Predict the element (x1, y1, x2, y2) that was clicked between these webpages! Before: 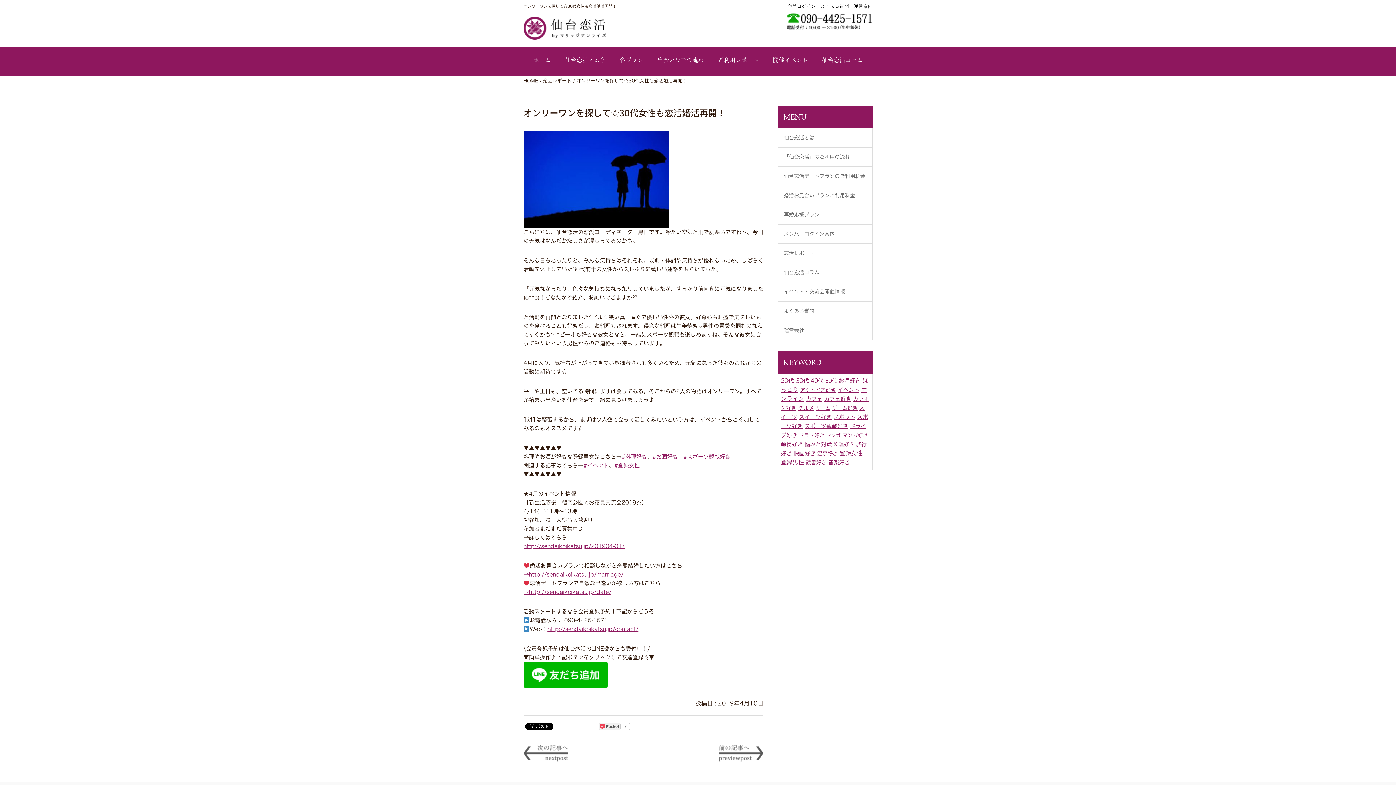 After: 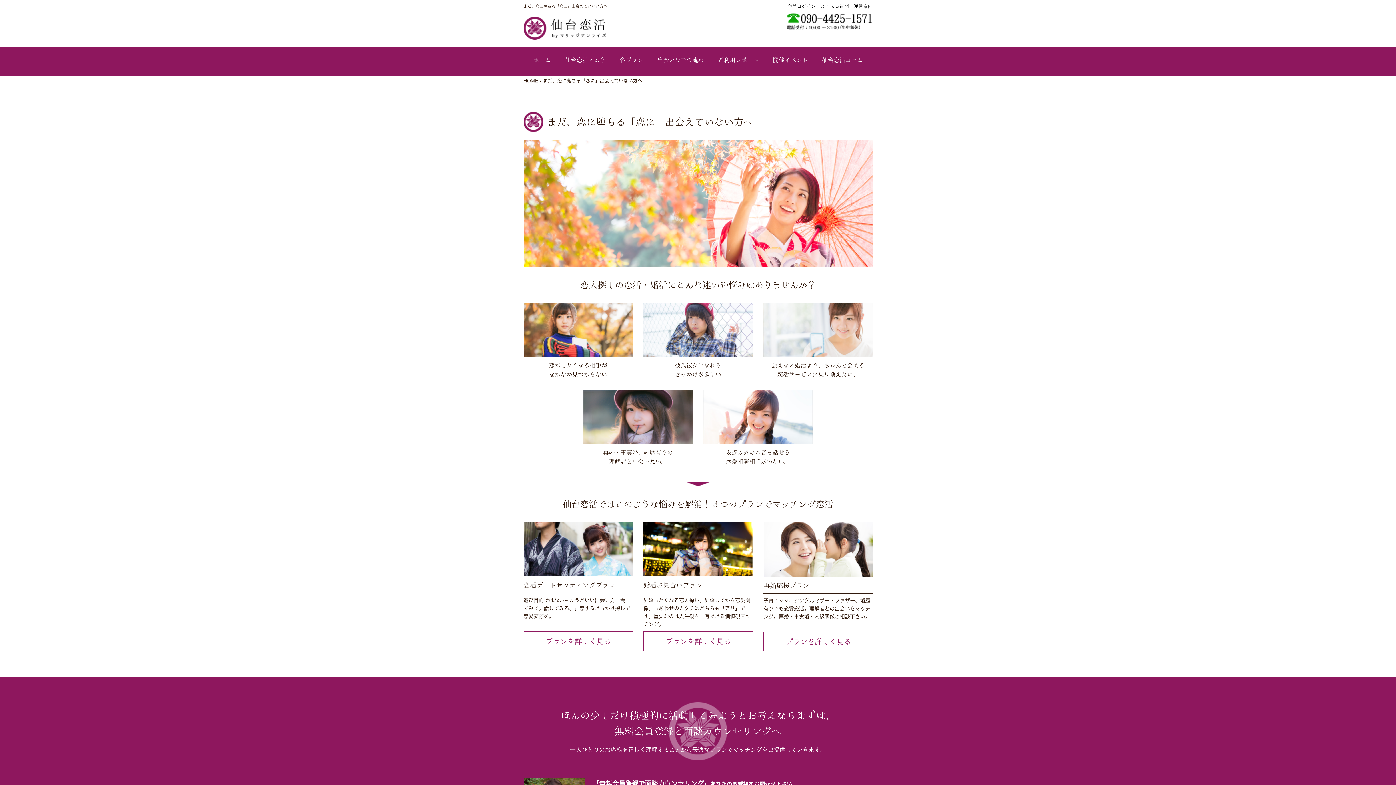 Action: label: 仙台恋活とは bbox: (778, 128, 872, 147)